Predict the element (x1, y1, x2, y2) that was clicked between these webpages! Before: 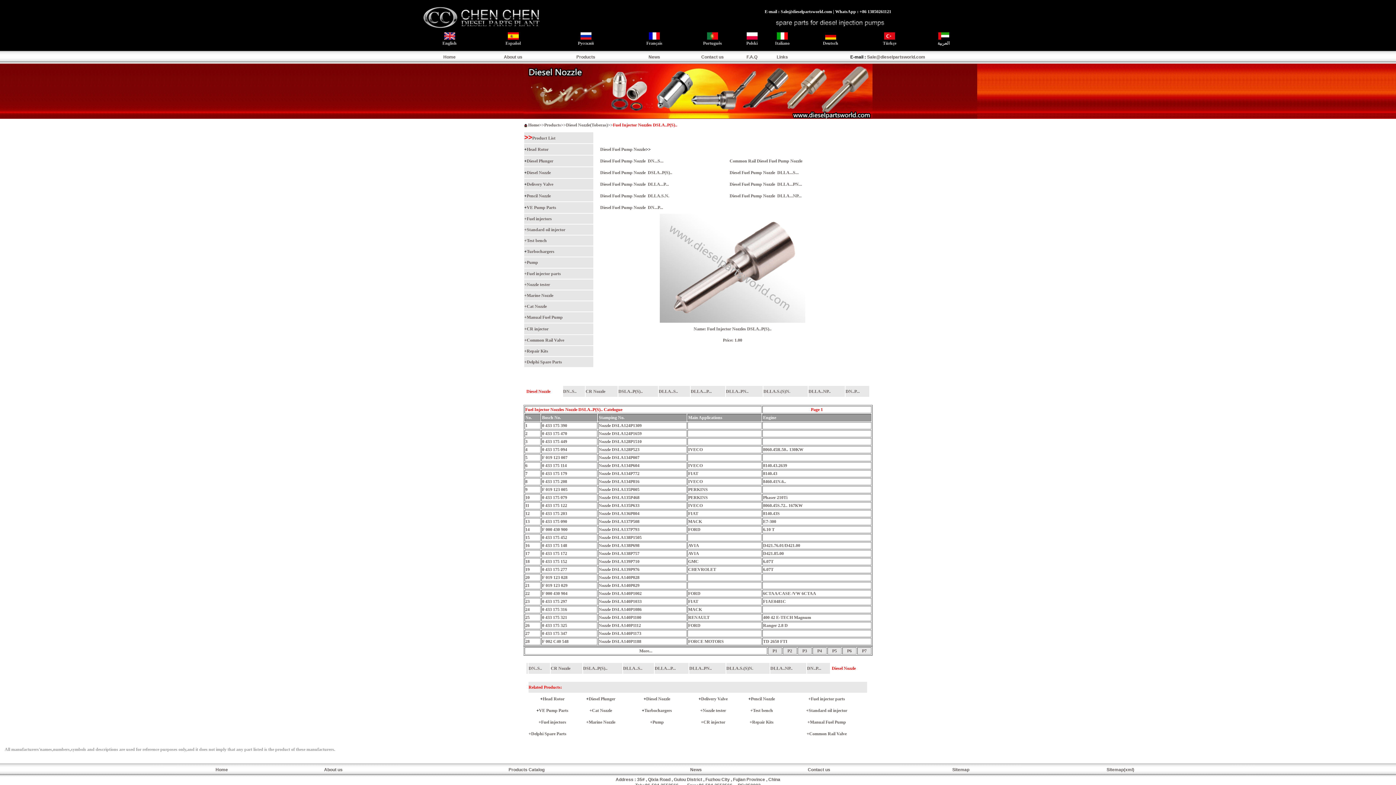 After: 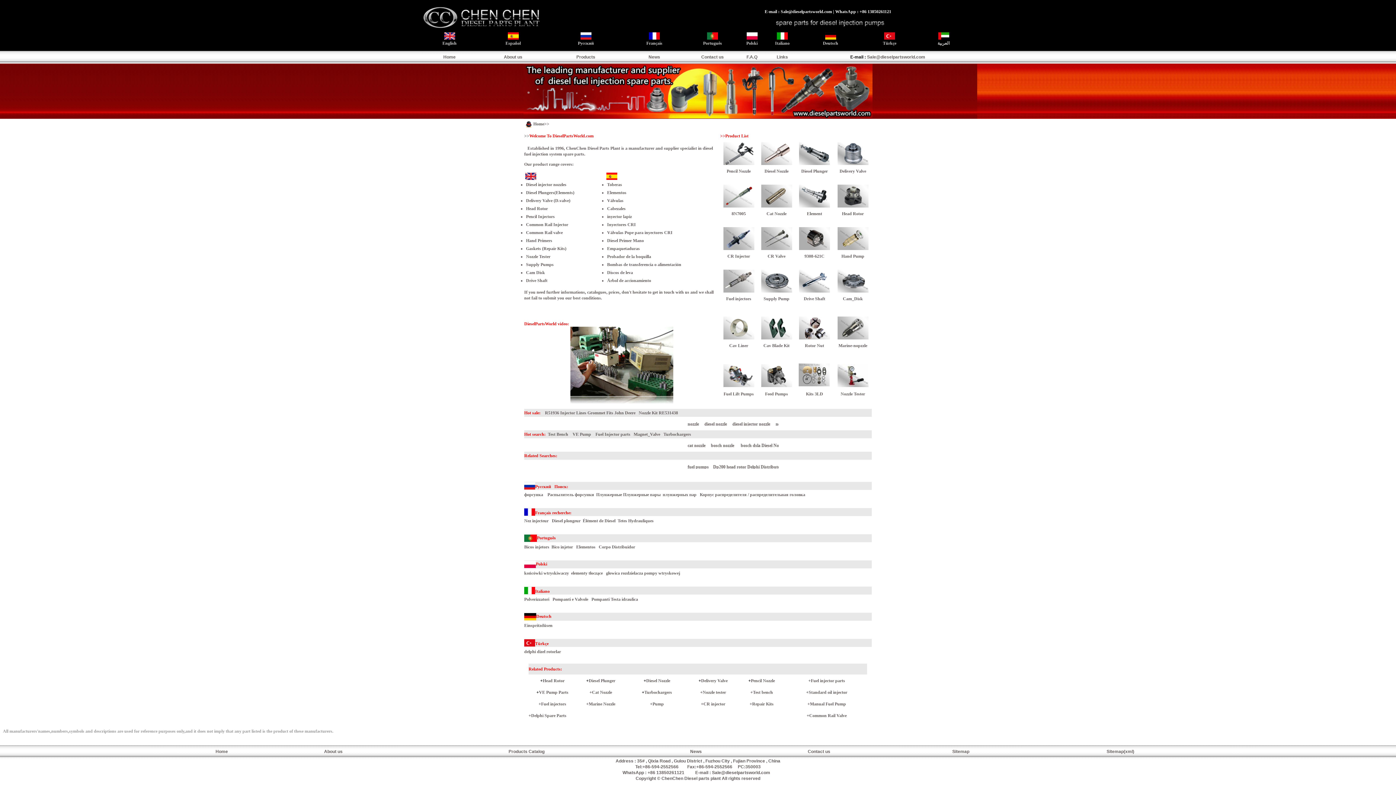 Action: bbox: (938, 34, 949, 39)